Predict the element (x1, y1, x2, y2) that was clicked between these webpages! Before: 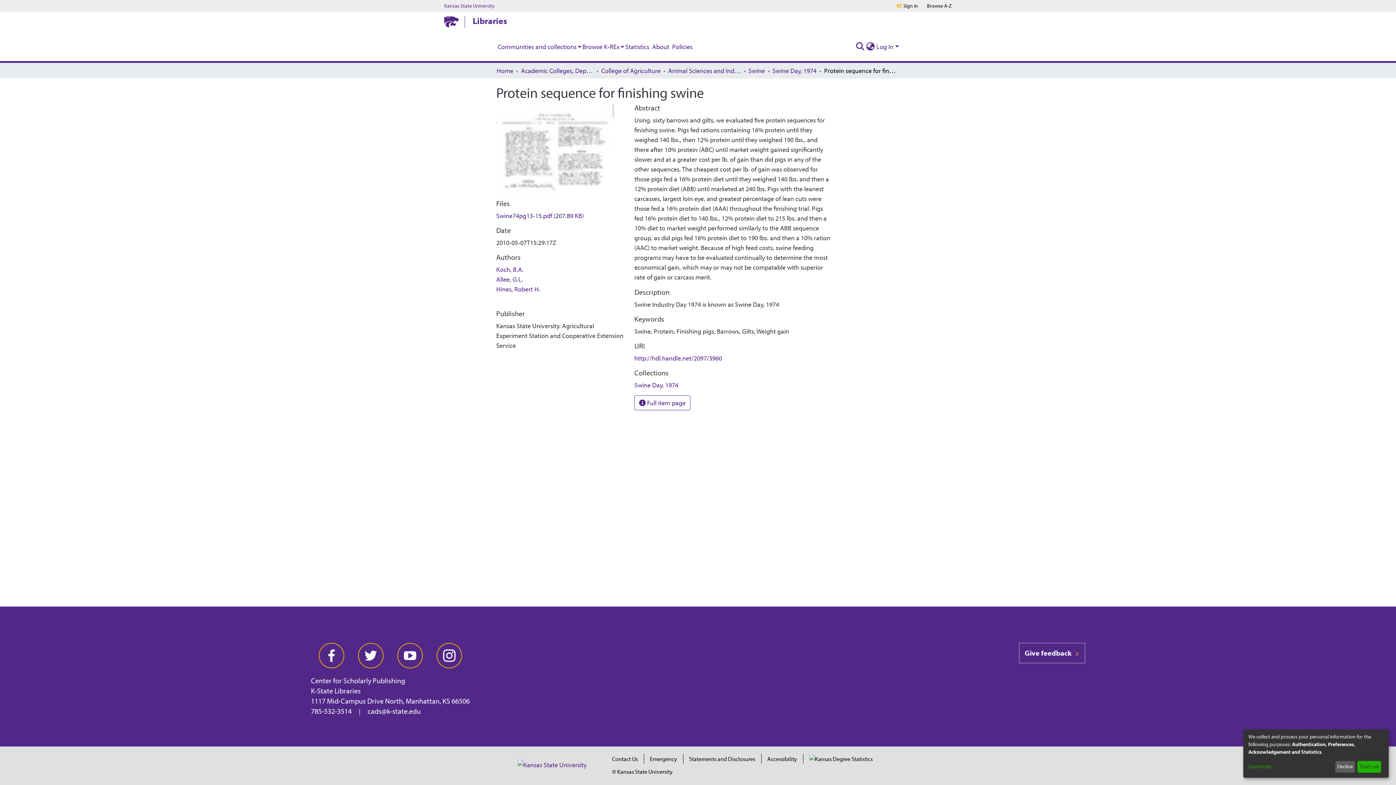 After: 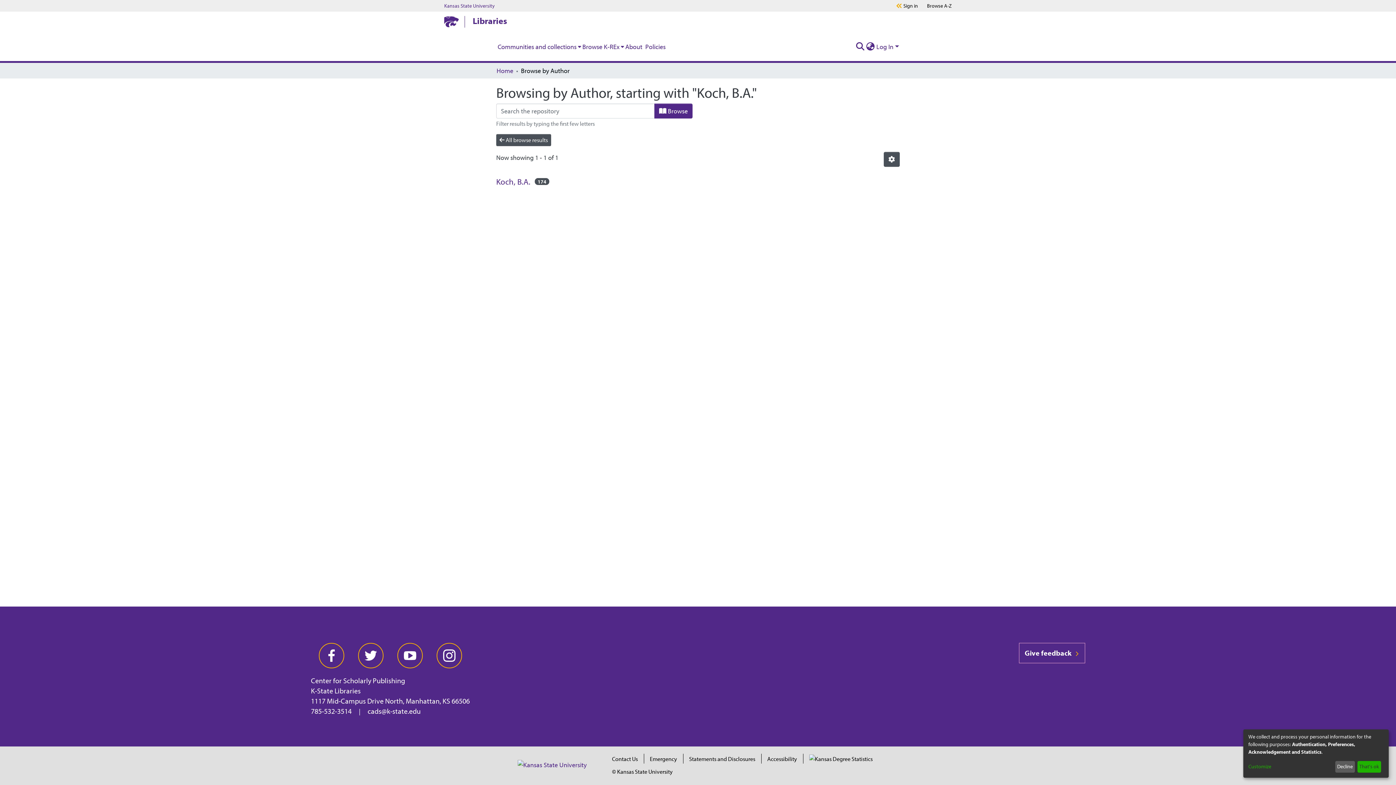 Action: label: Koch, B.A. bbox: (496, 265, 523, 273)